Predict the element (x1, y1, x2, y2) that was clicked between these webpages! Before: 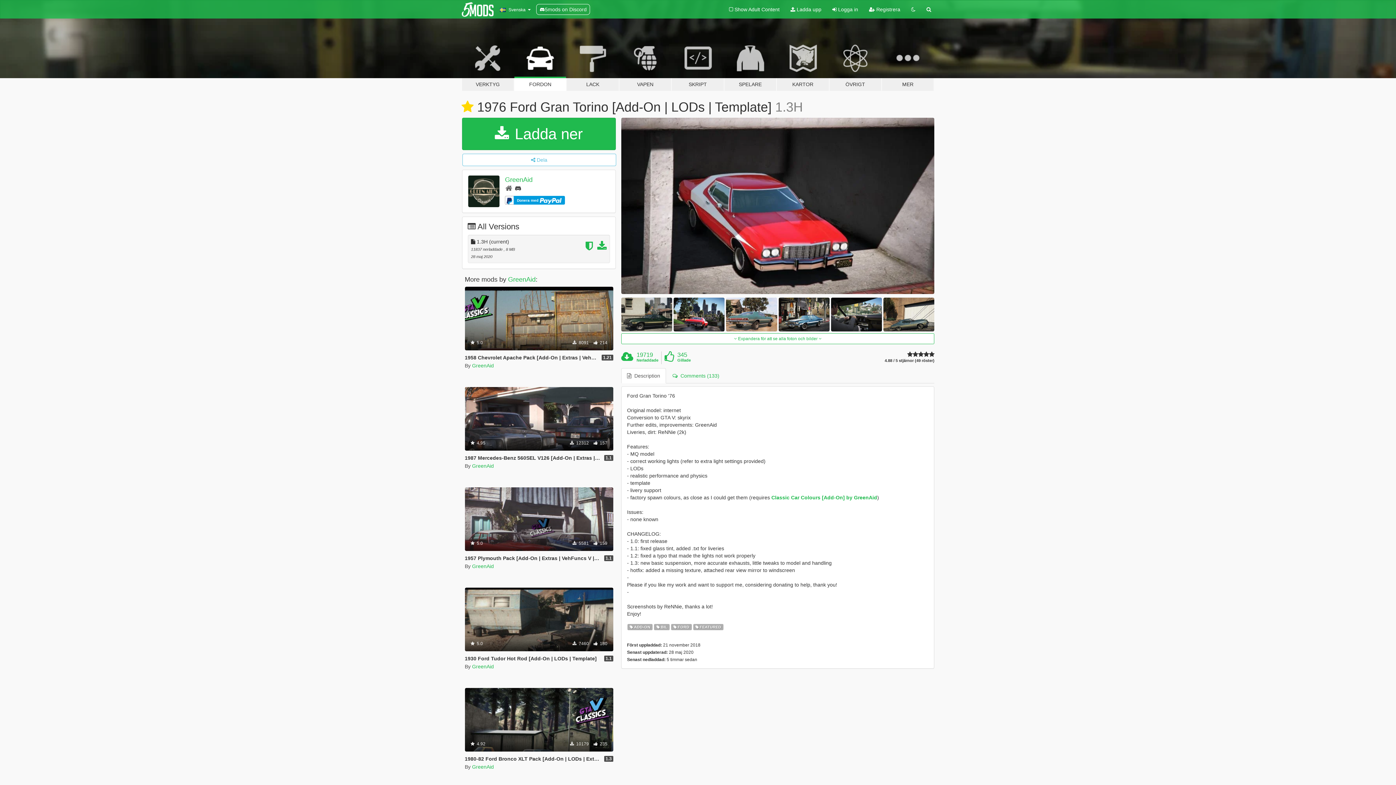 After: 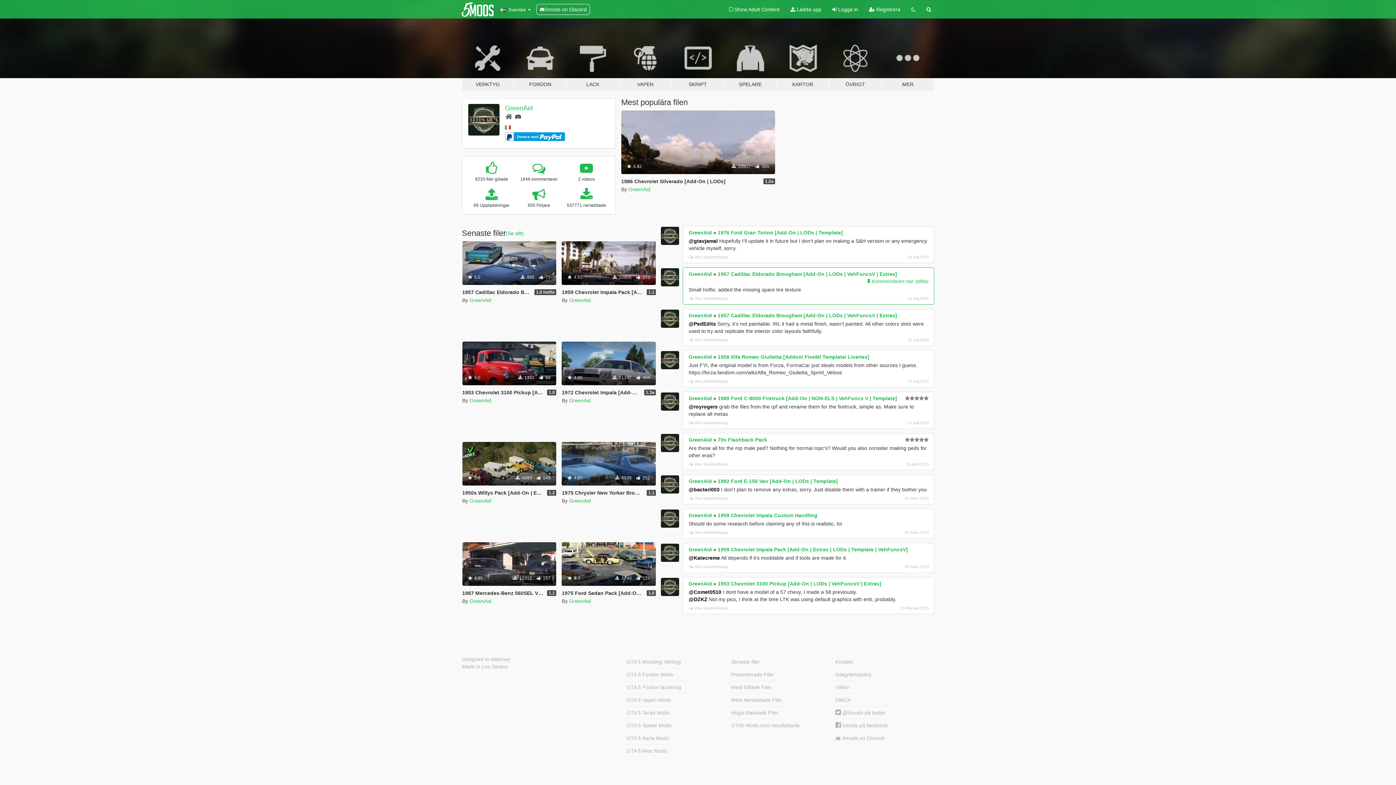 Action: bbox: (468, 175, 499, 207)